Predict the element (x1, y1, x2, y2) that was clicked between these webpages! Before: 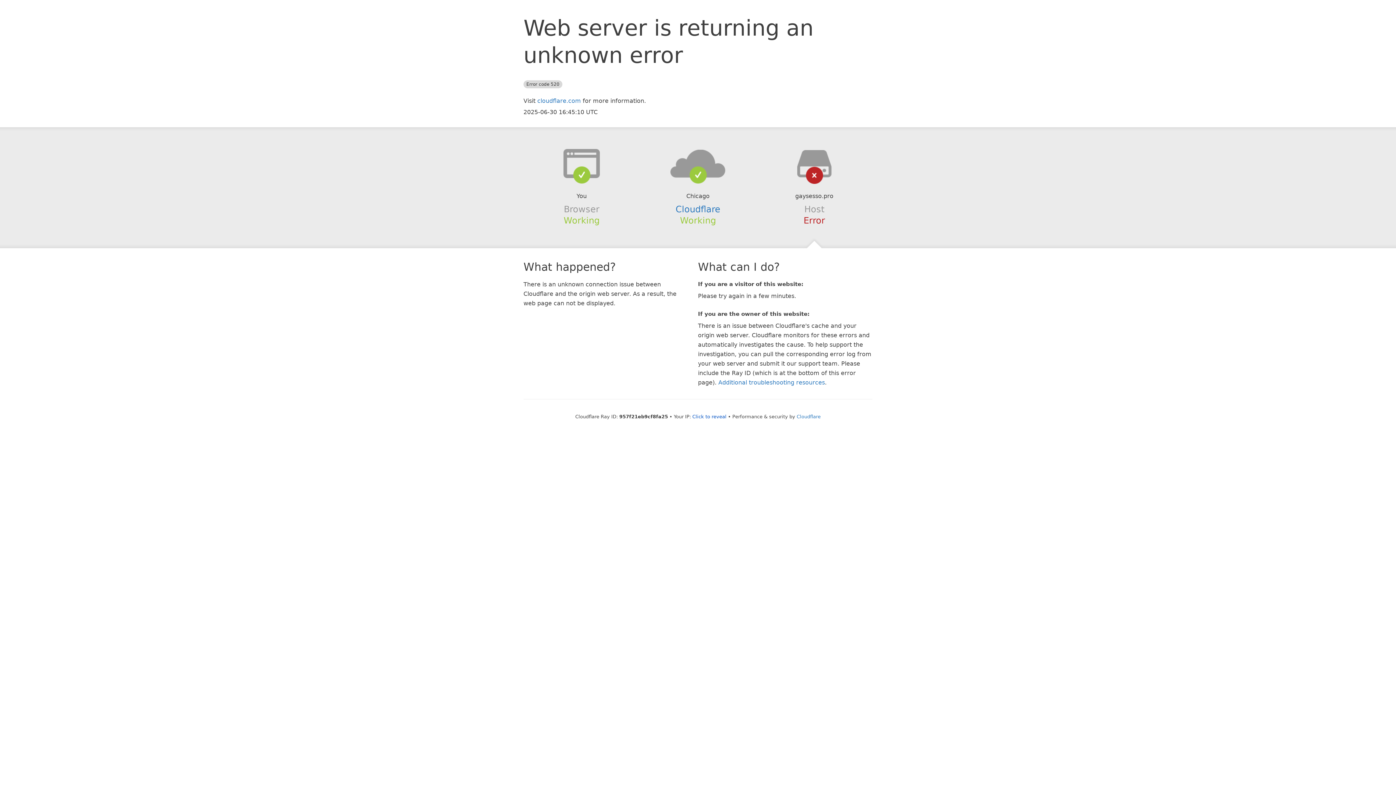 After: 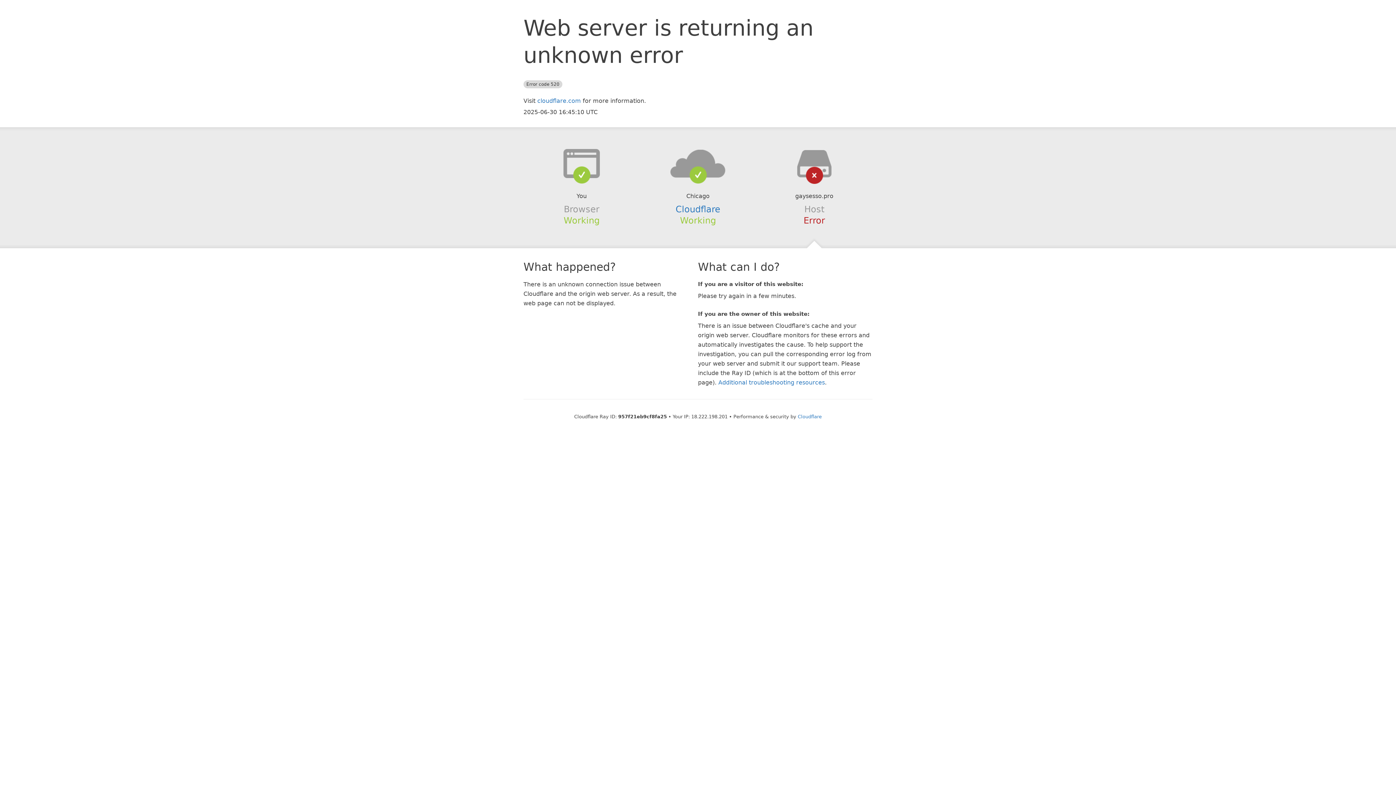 Action: bbox: (692, 414, 726, 419) label: Click to reveal